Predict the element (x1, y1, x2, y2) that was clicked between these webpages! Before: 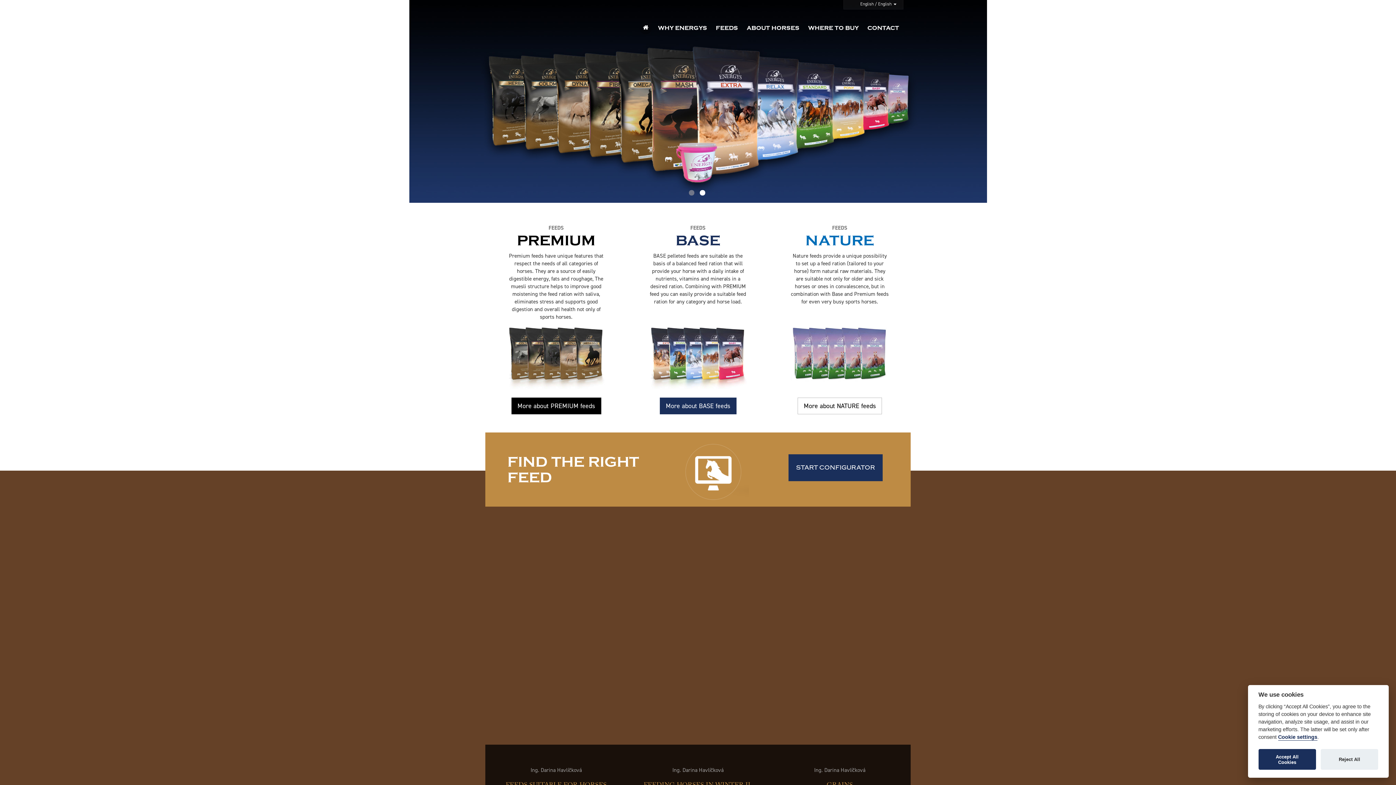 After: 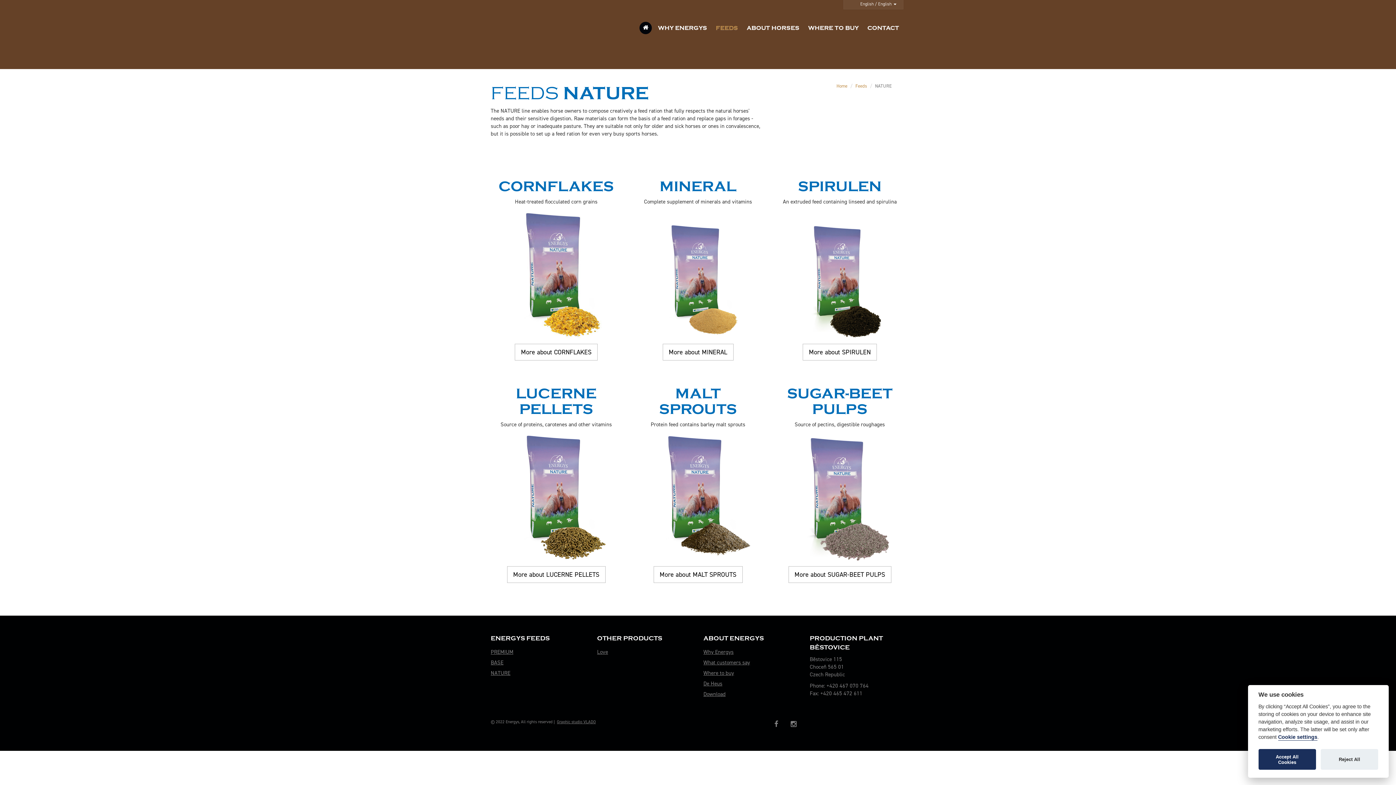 Action: bbox: (797, 397, 882, 414) label: More about NATURE feeds